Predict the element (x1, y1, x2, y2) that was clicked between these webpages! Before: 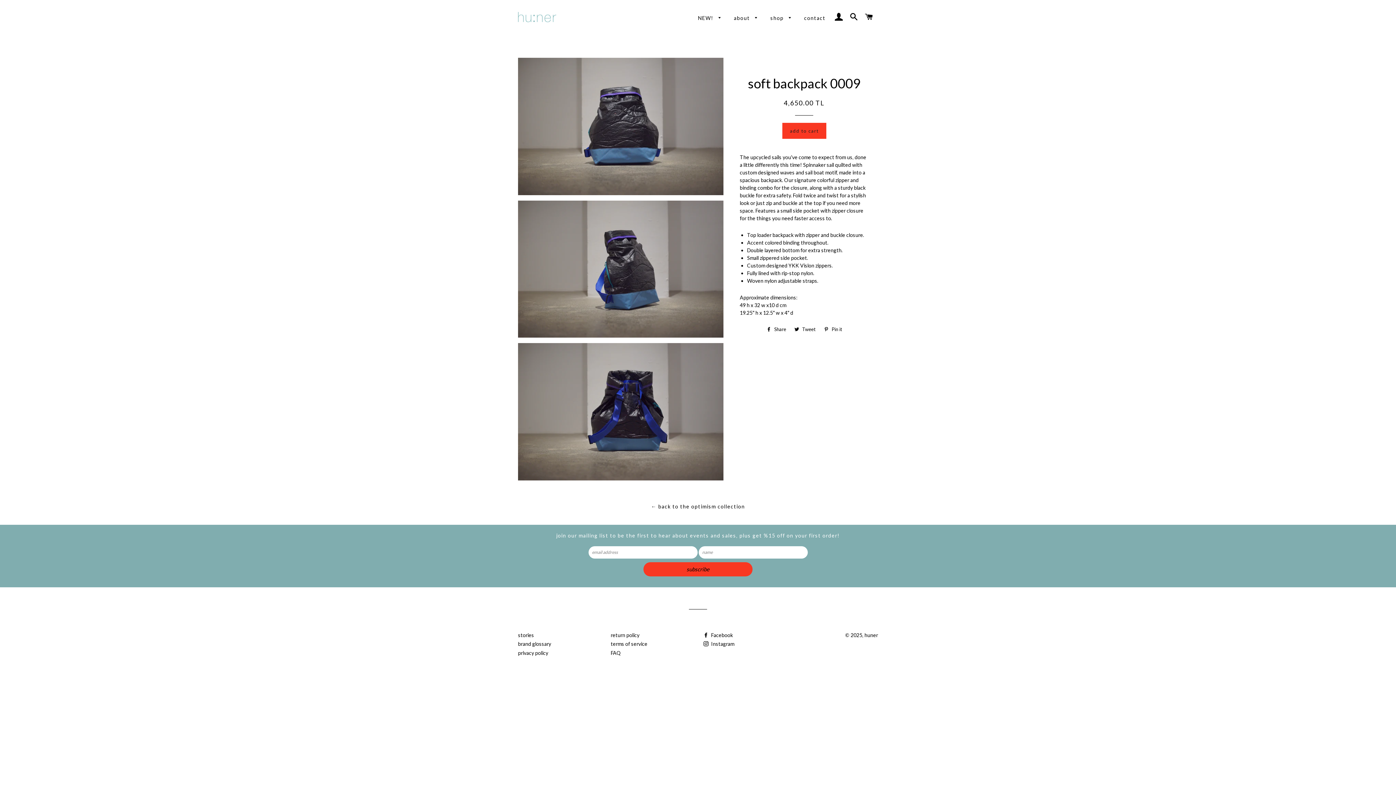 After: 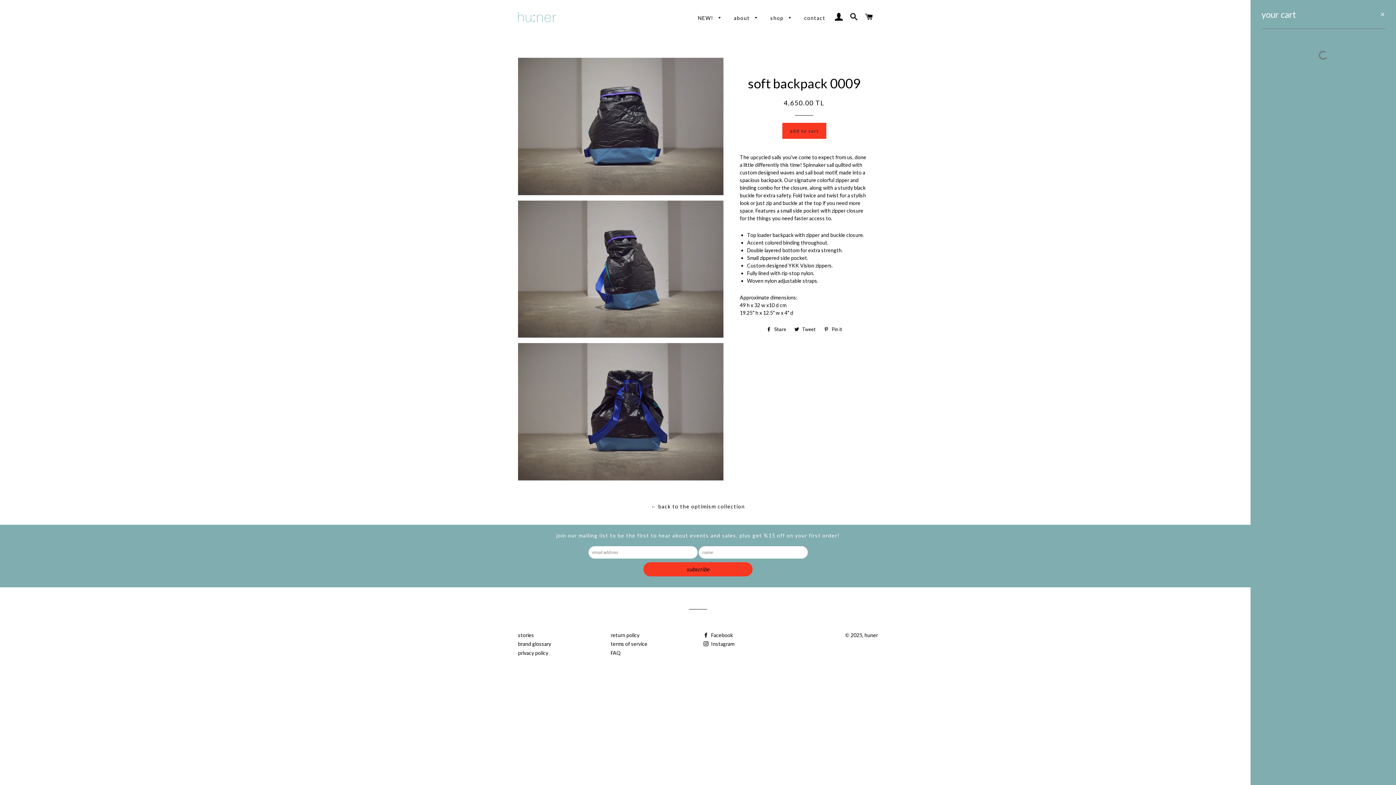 Action: bbox: (862, 5, 876, 28) label: cart